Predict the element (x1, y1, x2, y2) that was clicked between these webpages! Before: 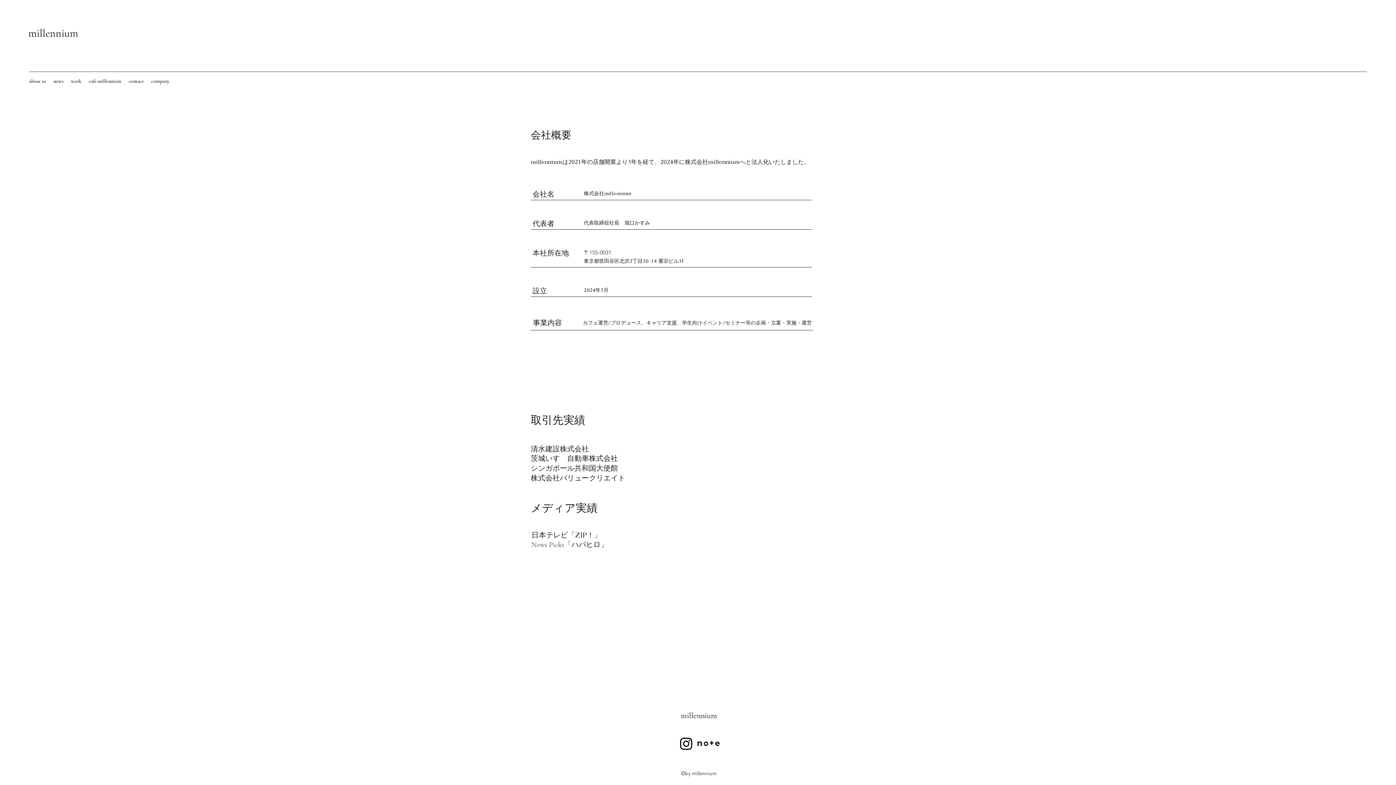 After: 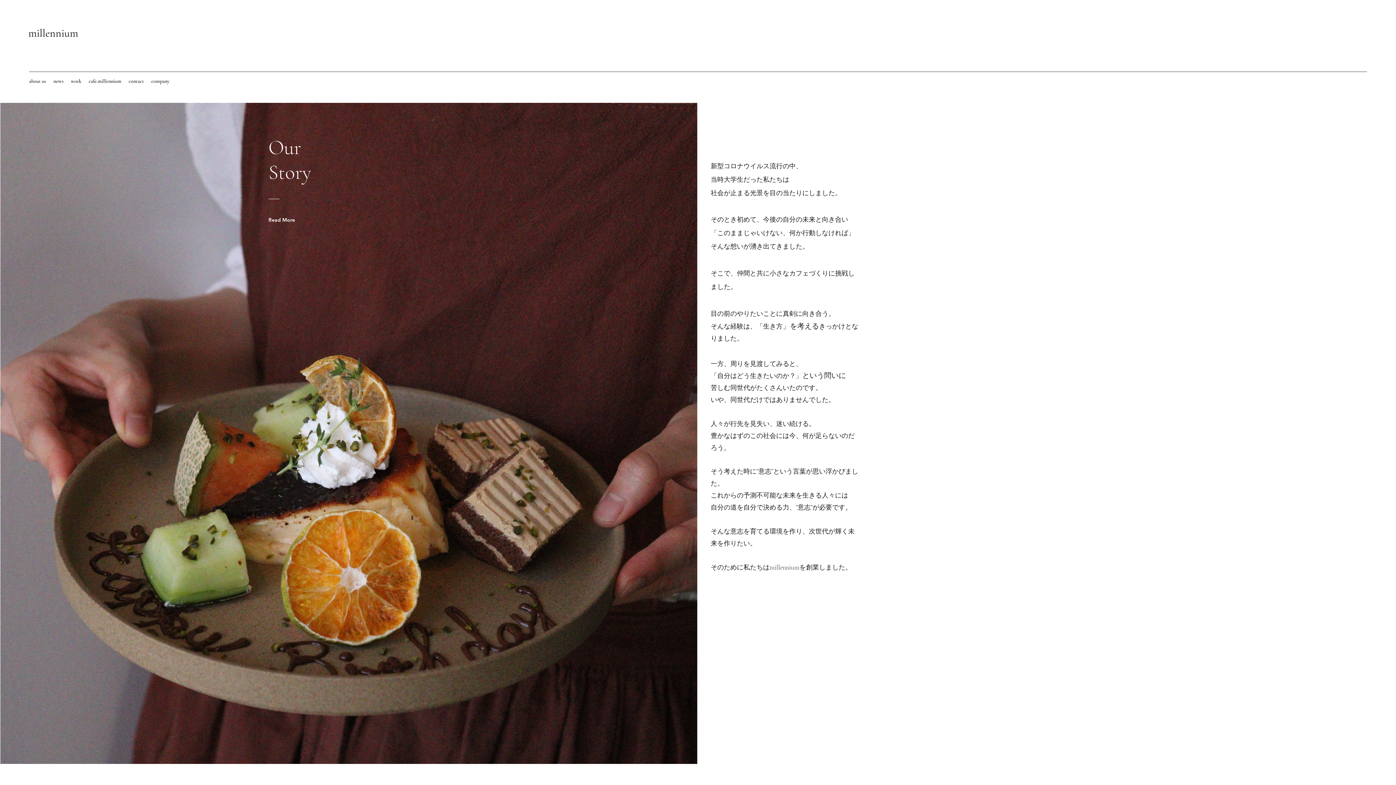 Action: bbox: (25, 76, 49, 86) label: about us